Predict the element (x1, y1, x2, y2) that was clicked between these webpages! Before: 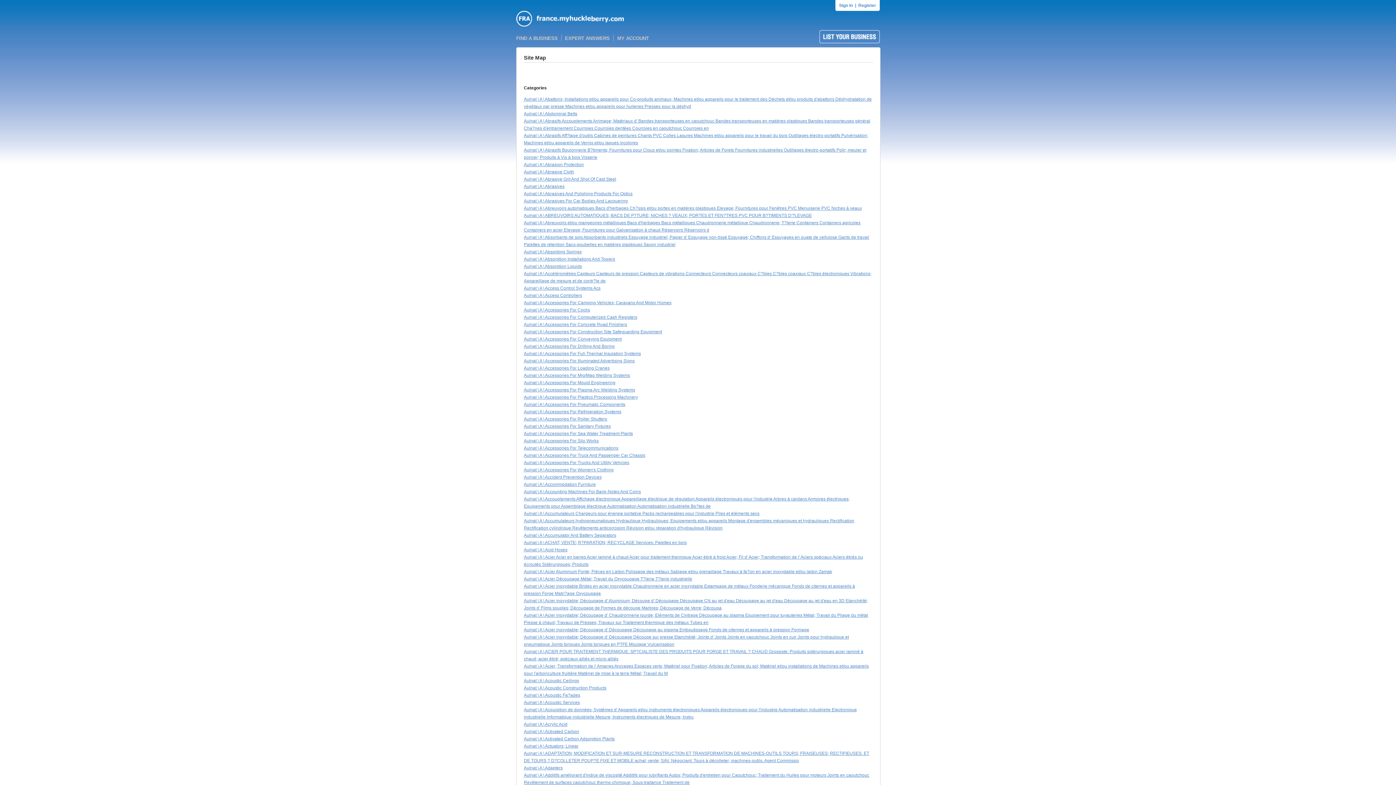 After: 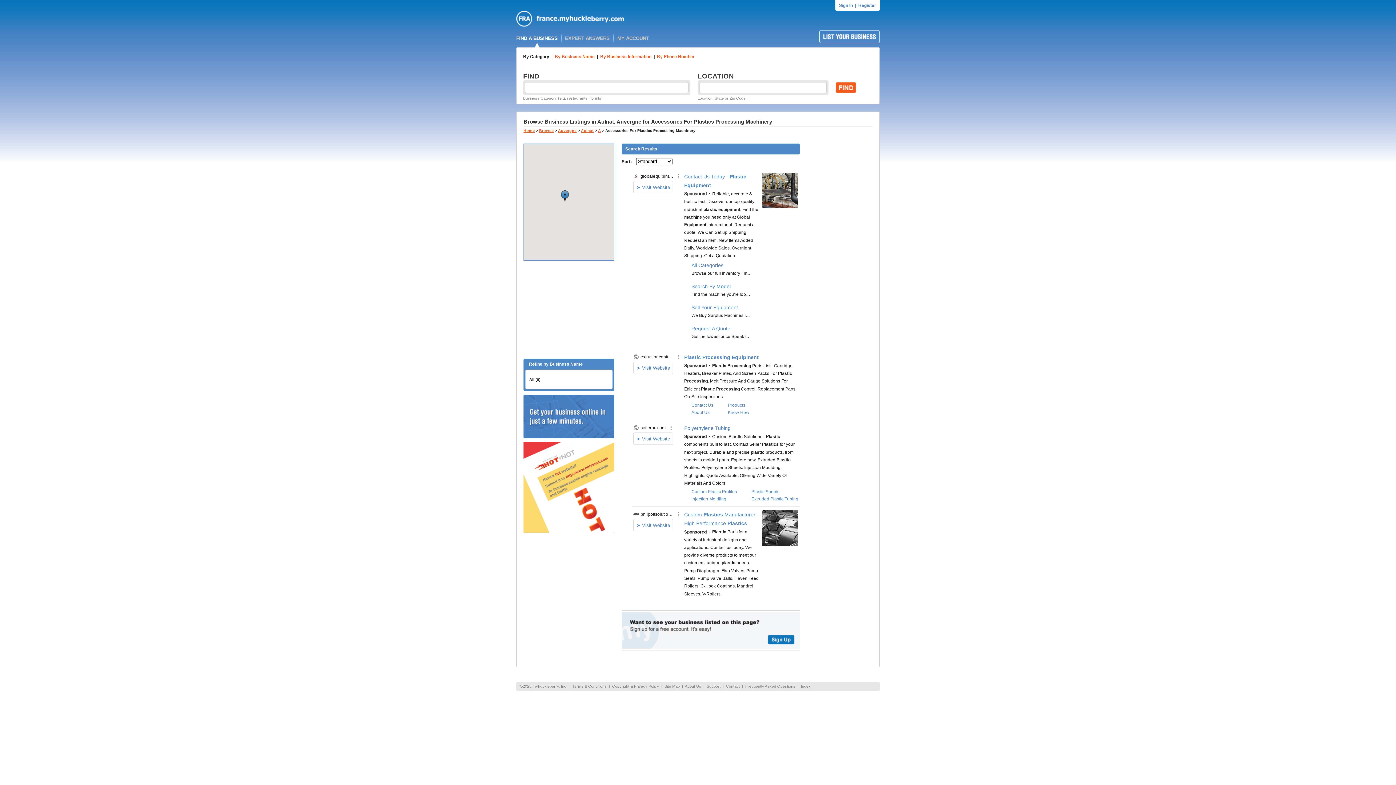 Action: bbox: (524, 394, 638, 400) label: Aulnat \ A \ Accessories For Plastics Processing Machinery